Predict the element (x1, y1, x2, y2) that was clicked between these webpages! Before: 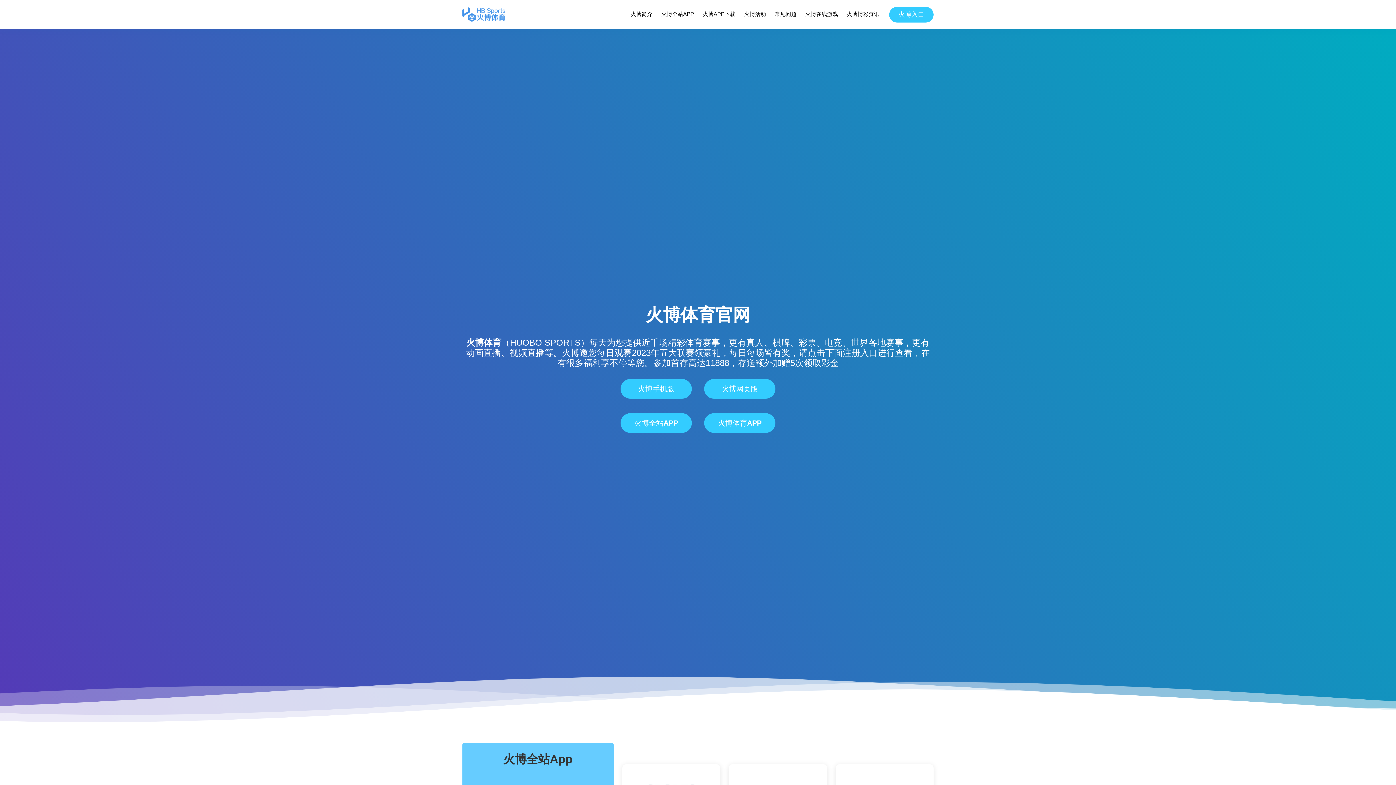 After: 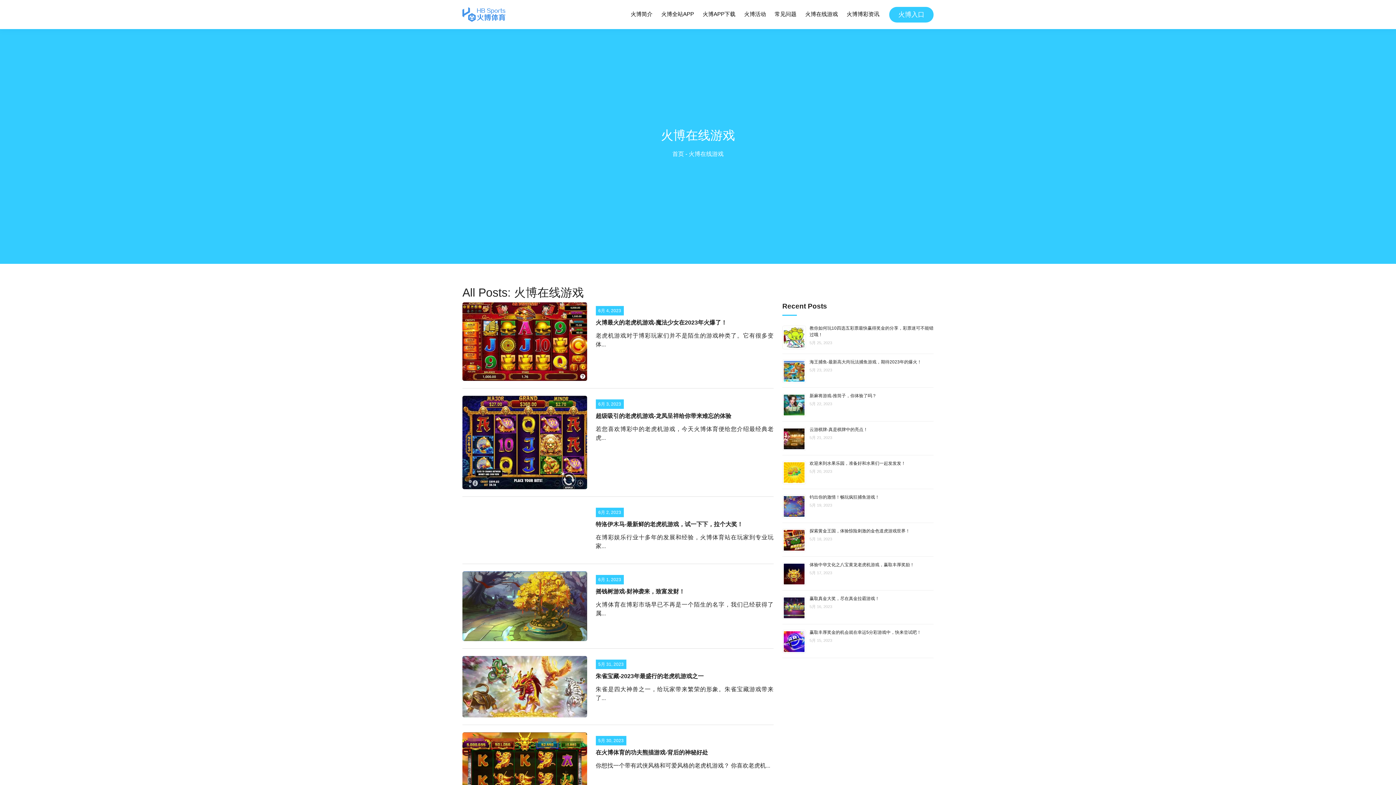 Action: bbox: (804, 8, 838, 20) label: 火博在线游戏